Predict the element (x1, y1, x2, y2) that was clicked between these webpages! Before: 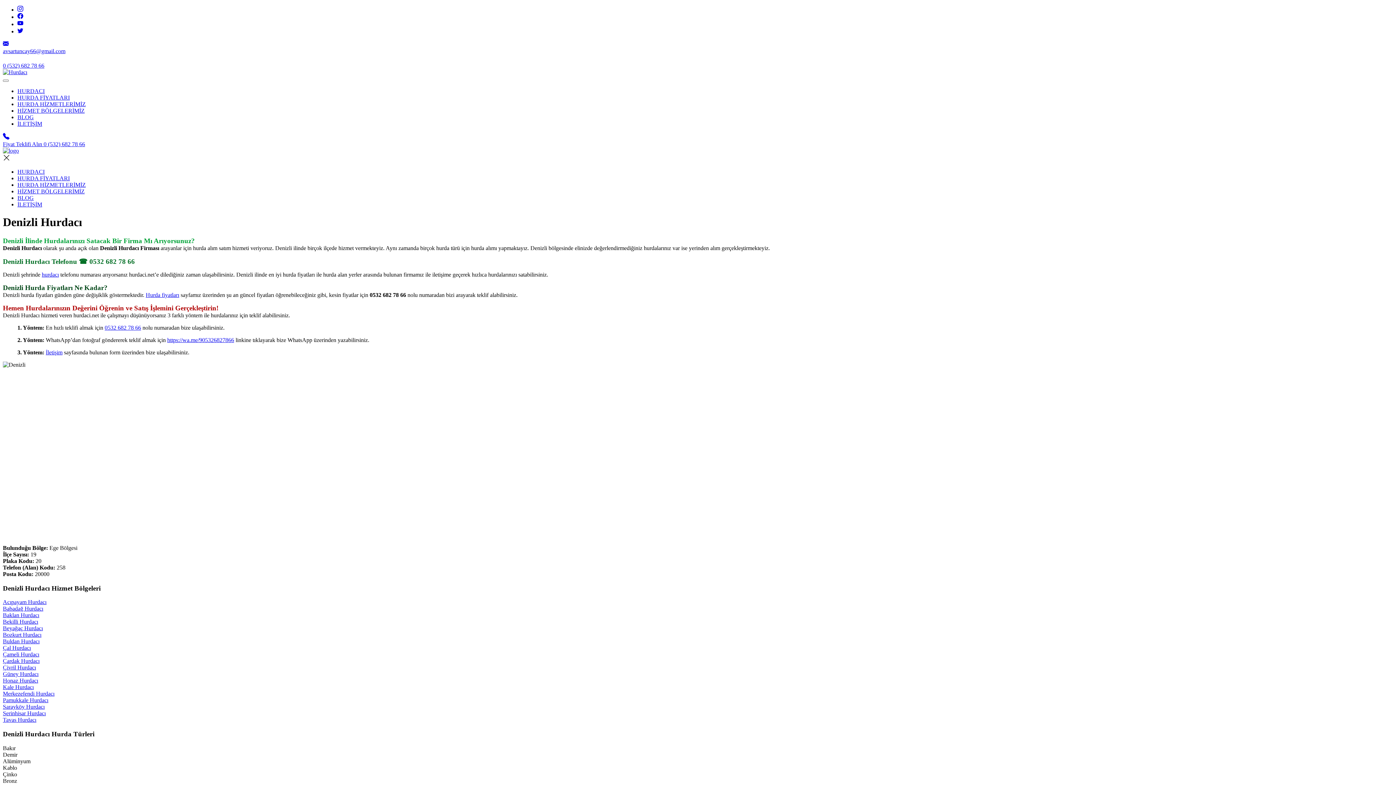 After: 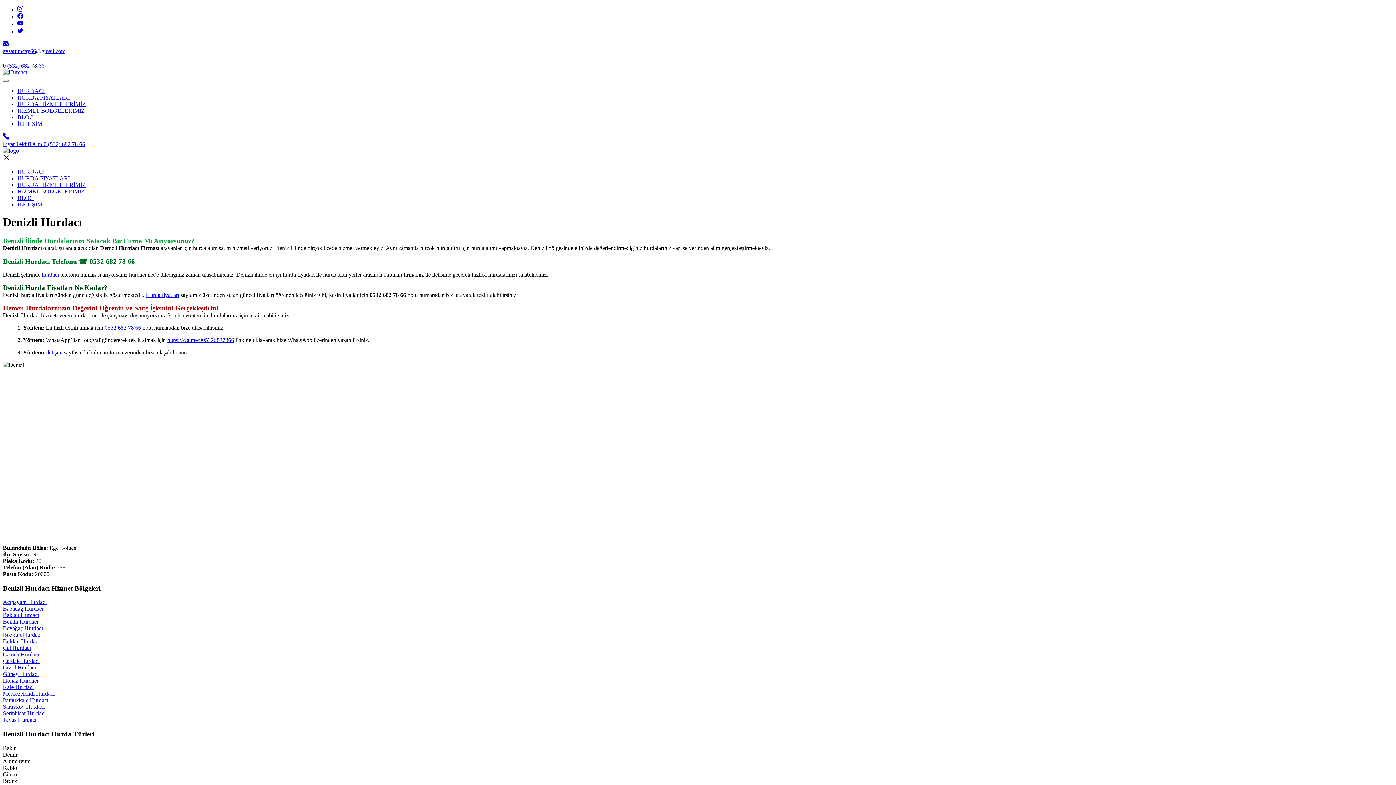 Action: bbox: (17, 6, 23, 12)